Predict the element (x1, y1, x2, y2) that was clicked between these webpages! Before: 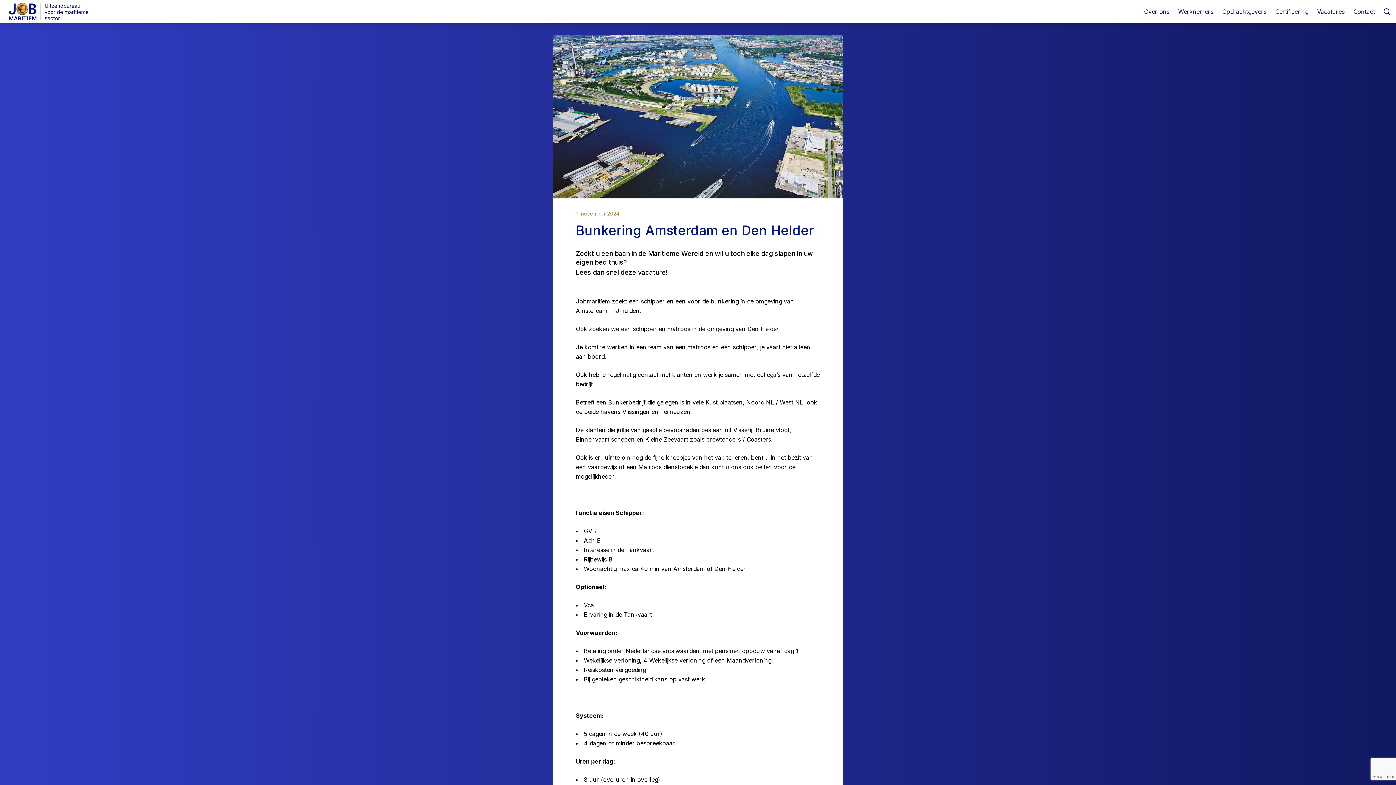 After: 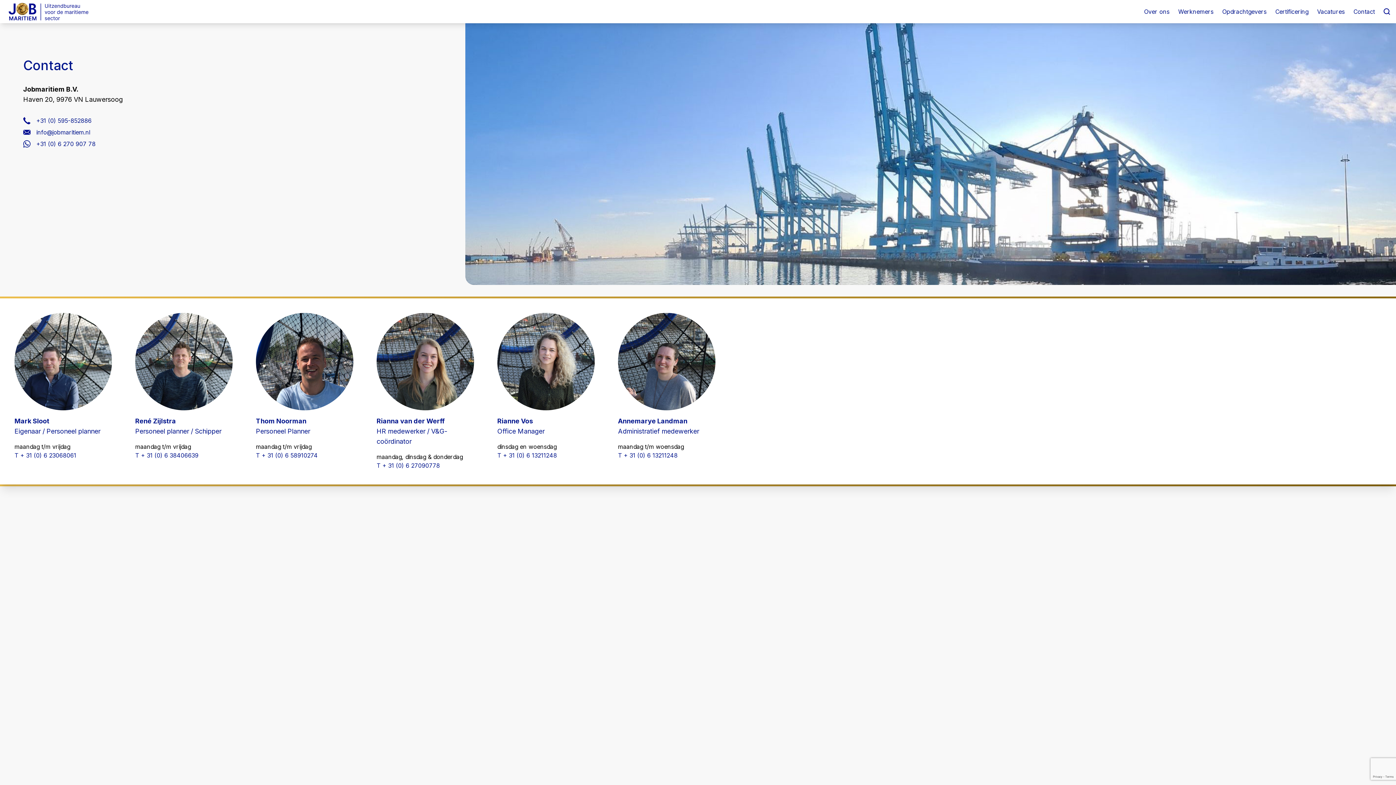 Action: bbox: (1353, 8, 1375, 15) label: Contact